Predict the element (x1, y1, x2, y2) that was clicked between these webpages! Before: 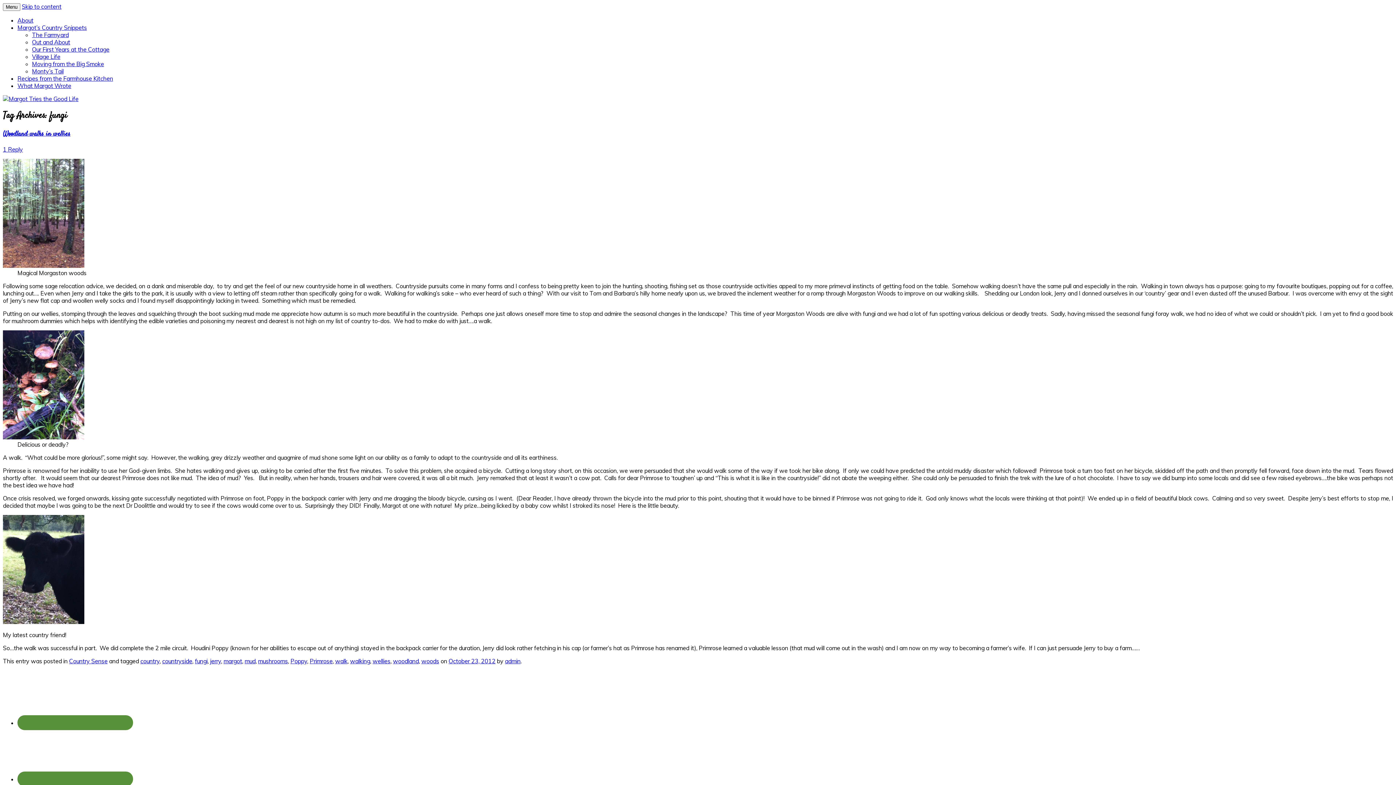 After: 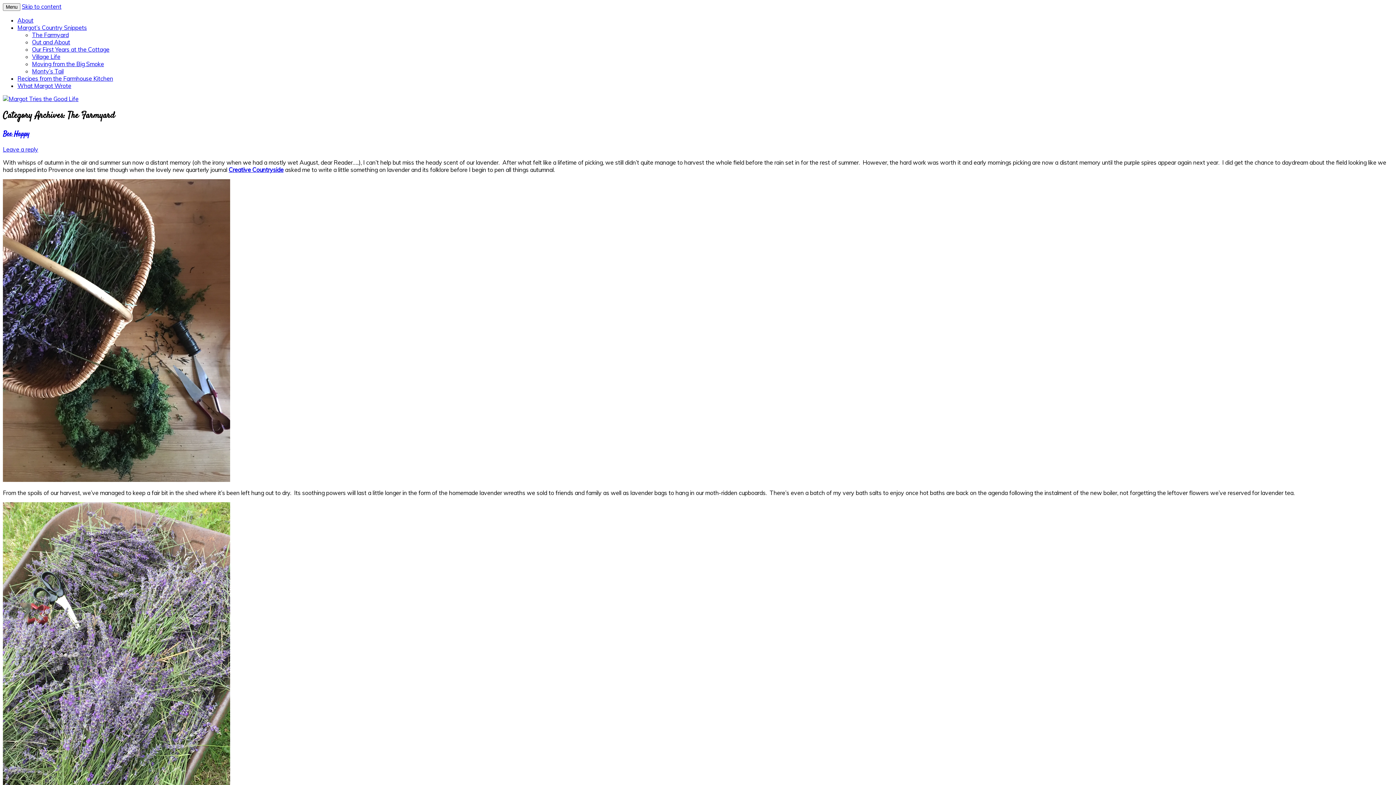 Action: label: The Farmyard bbox: (32, 31, 68, 38)